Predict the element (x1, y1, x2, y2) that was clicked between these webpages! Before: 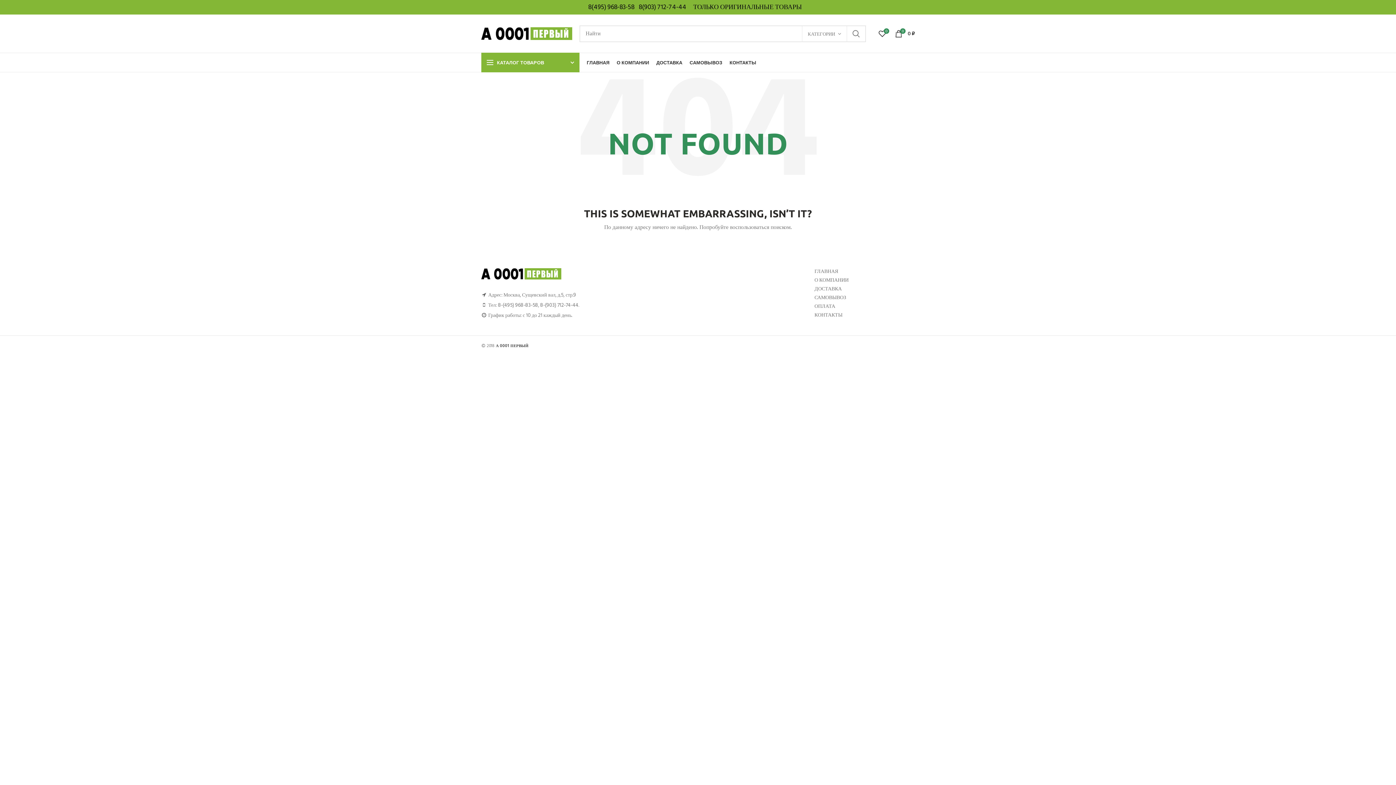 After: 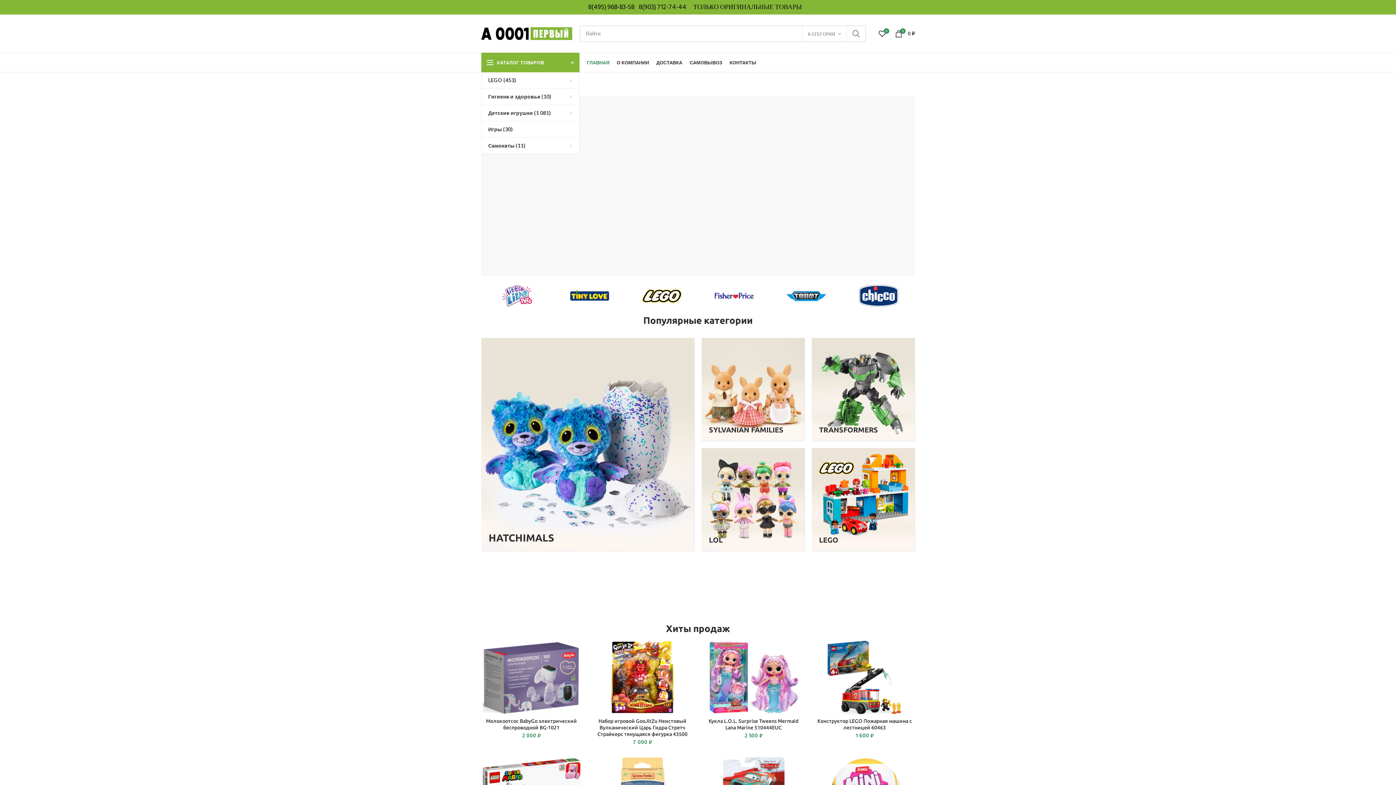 Action: label: ГЛАВНАЯ bbox: (583, 53, 613, 72)